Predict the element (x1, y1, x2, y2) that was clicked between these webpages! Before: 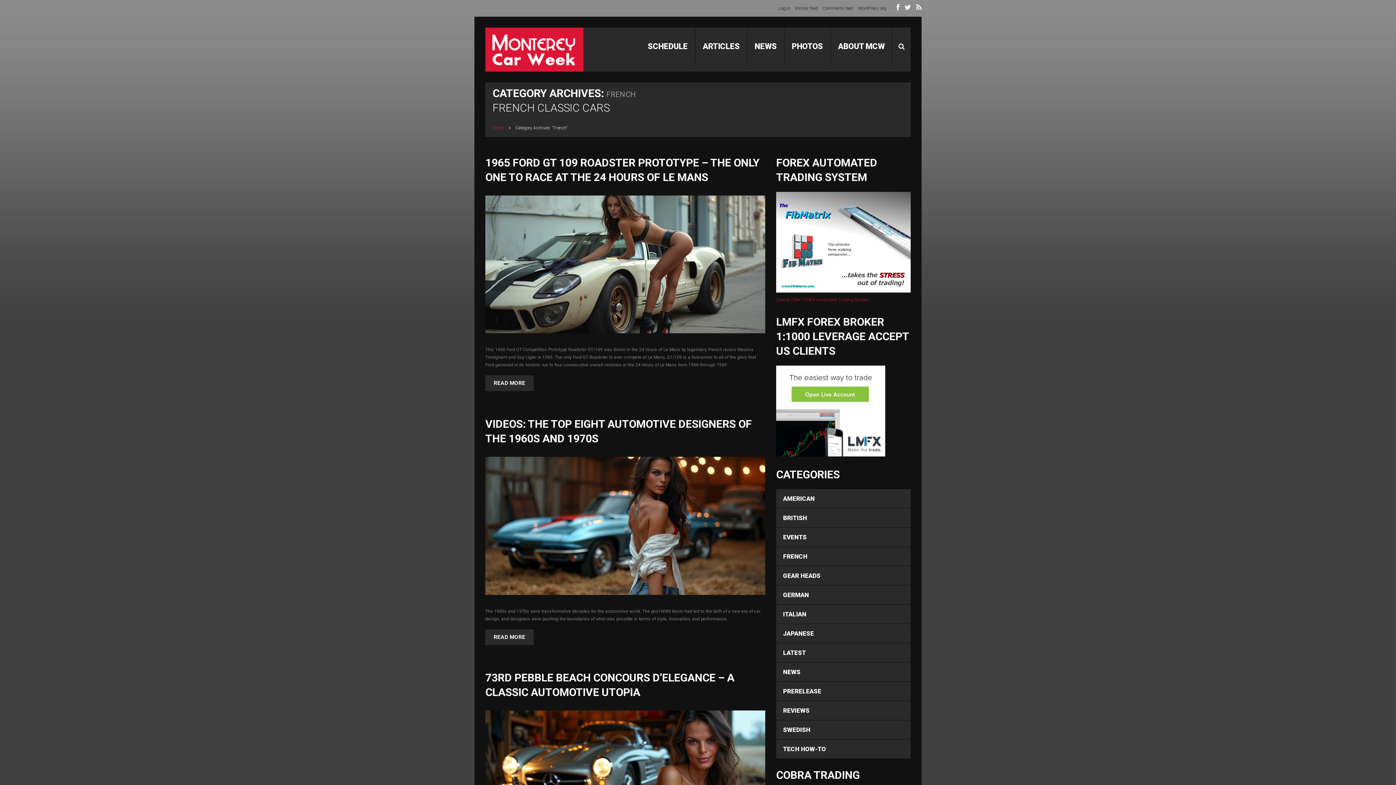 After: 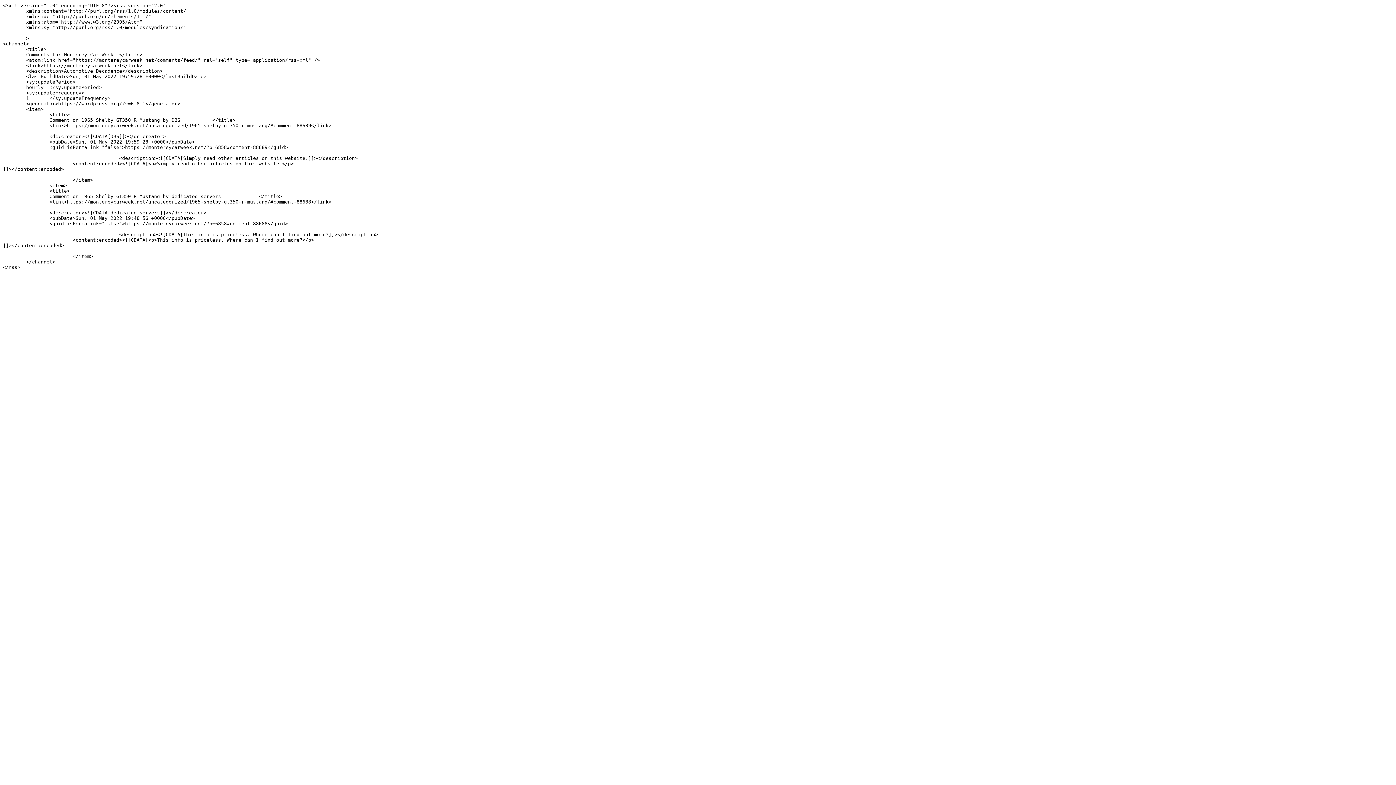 Action: bbox: (822, 5, 853, 10) label: Comments feed